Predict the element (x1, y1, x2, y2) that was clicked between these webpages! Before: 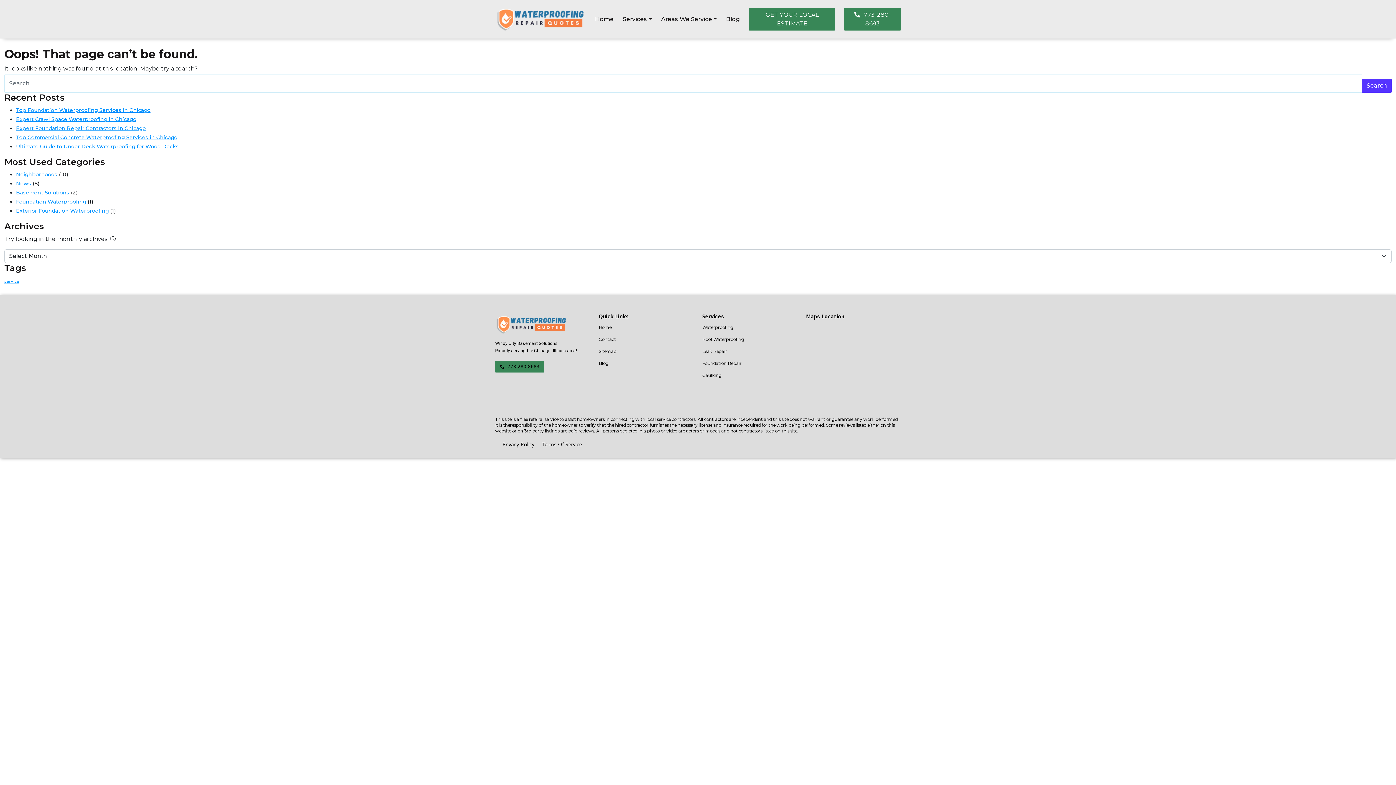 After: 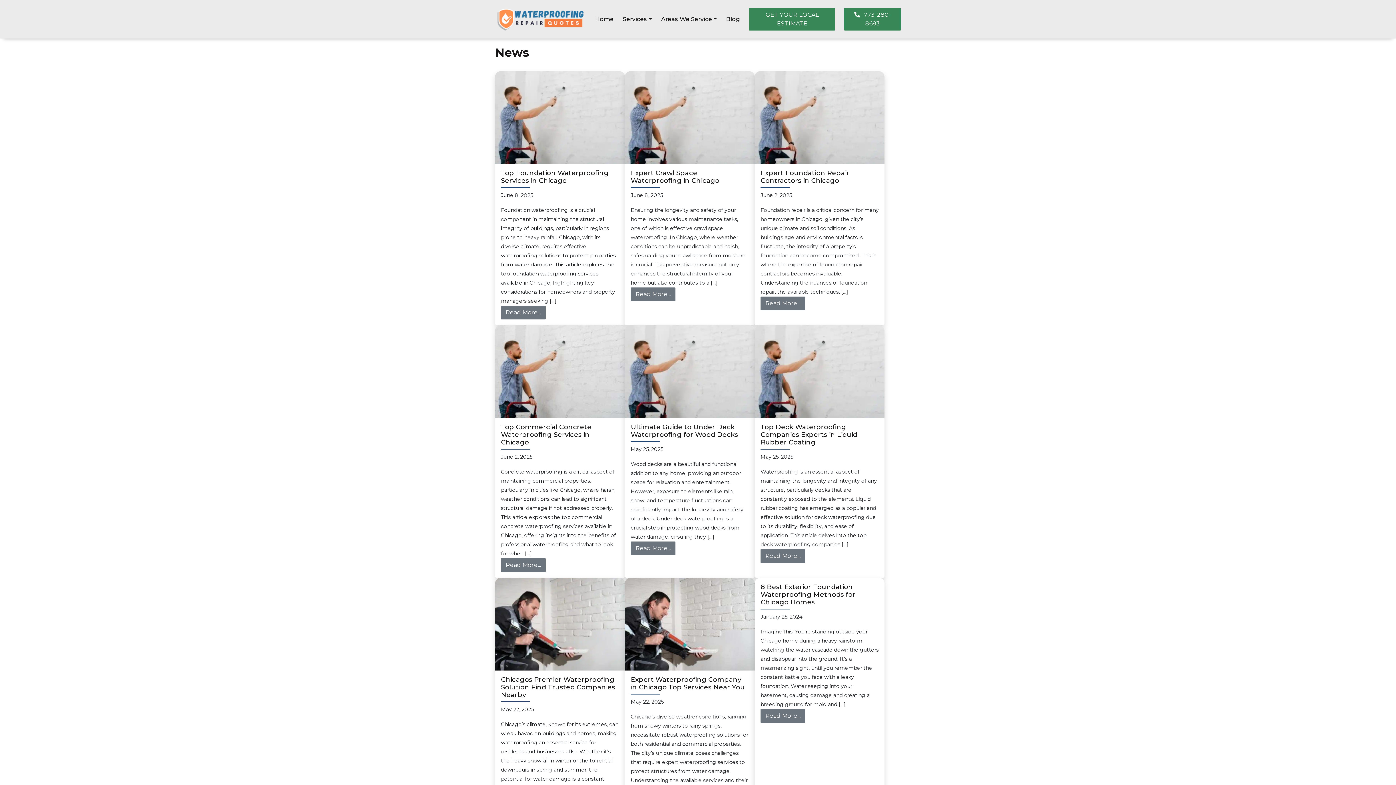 Action: bbox: (16, 180, 31, 186) label: News